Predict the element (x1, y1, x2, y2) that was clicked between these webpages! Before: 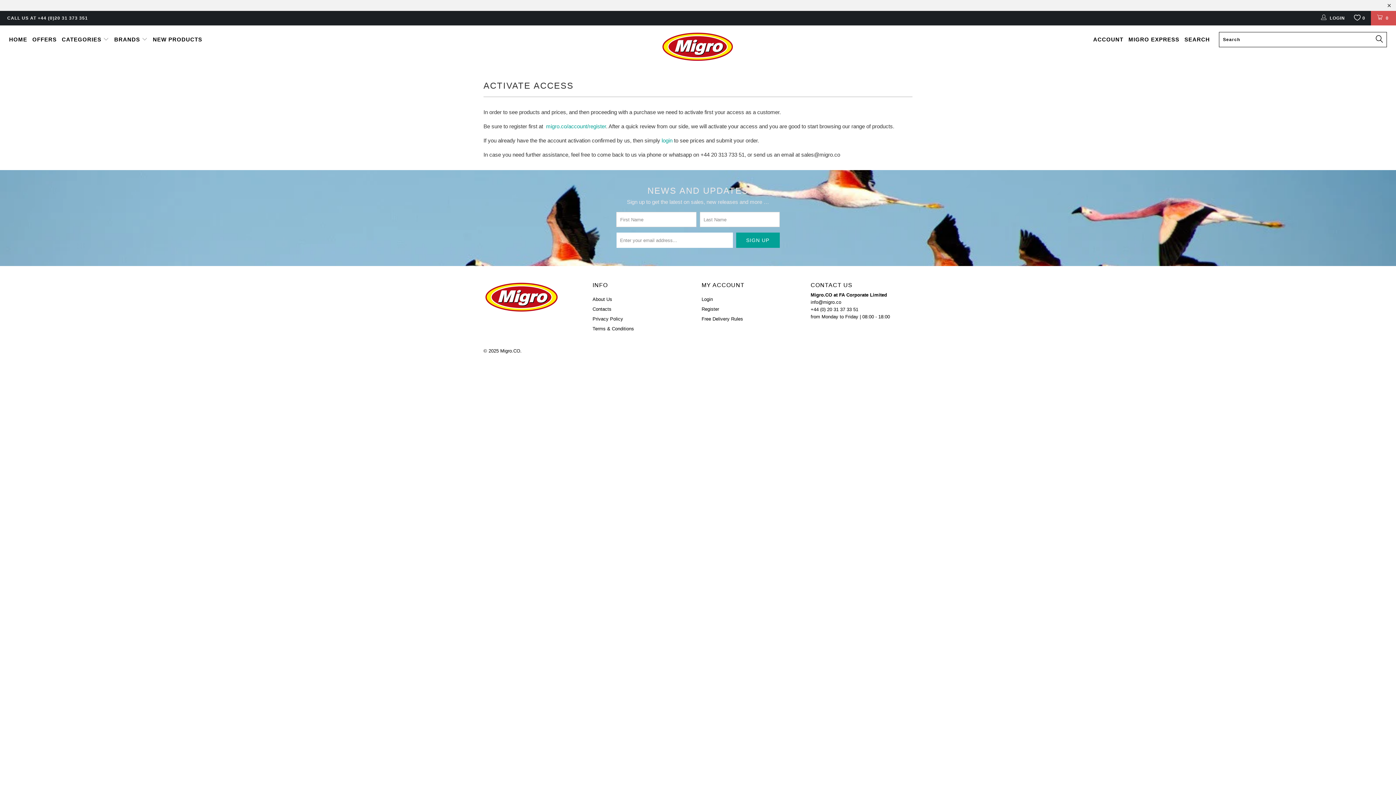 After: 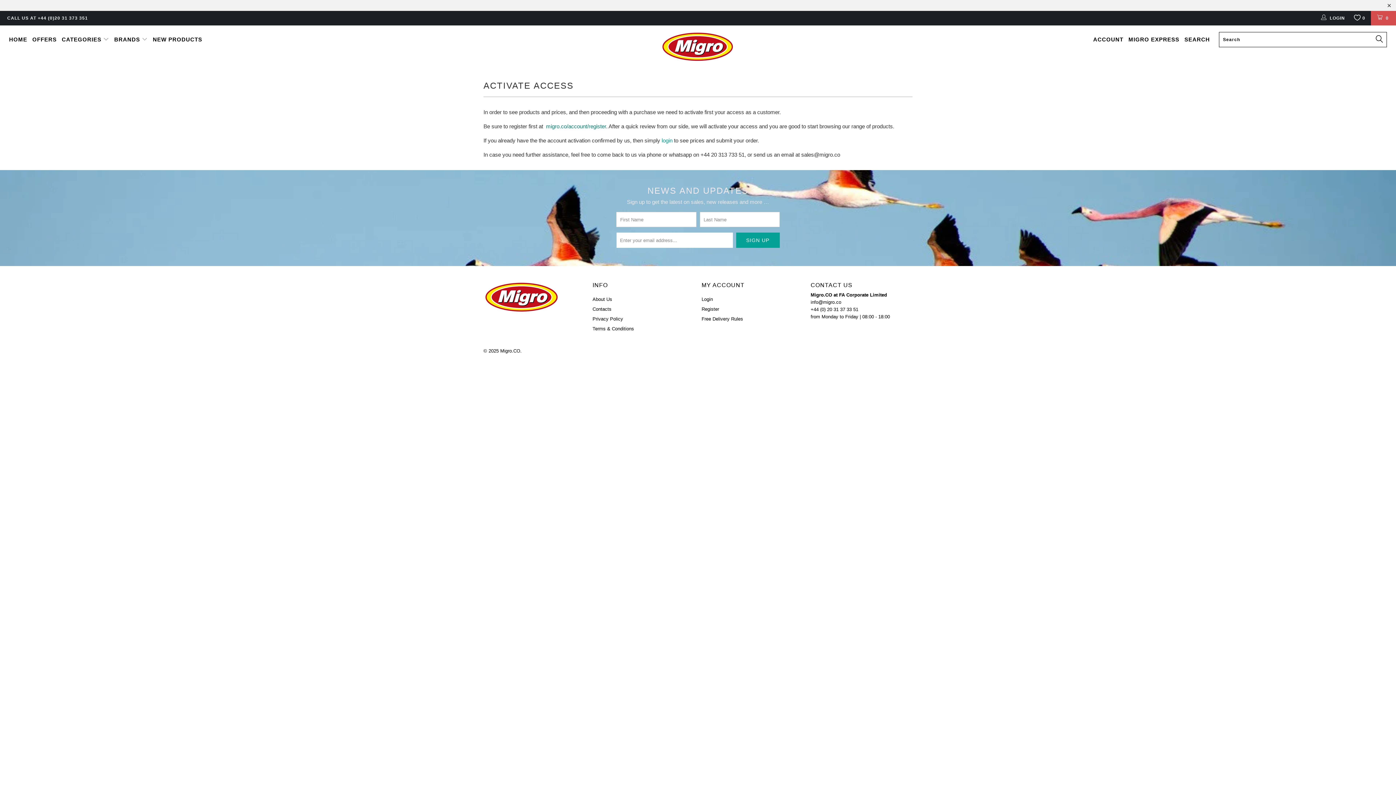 Action: label: migro.co/account/register bbox: (546, 123, 606, 129)